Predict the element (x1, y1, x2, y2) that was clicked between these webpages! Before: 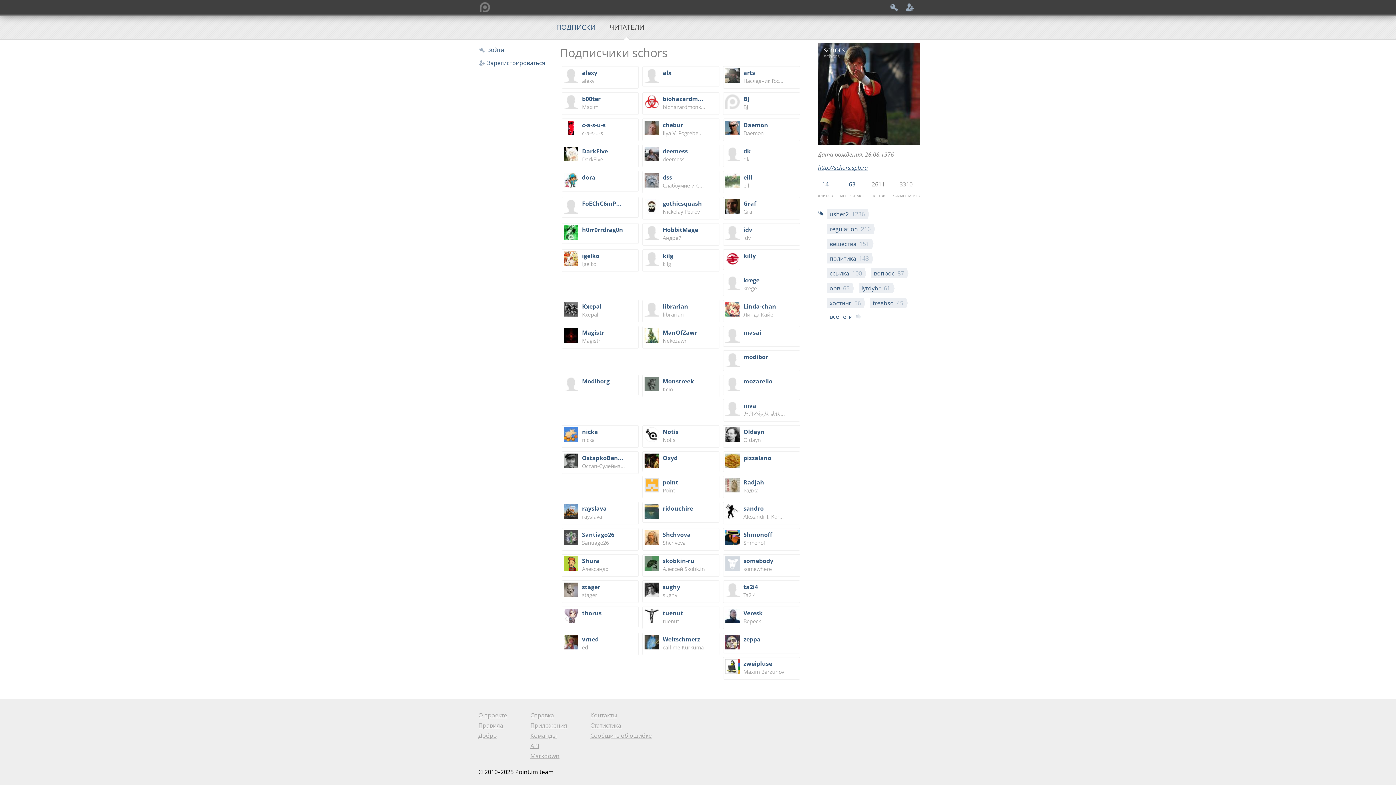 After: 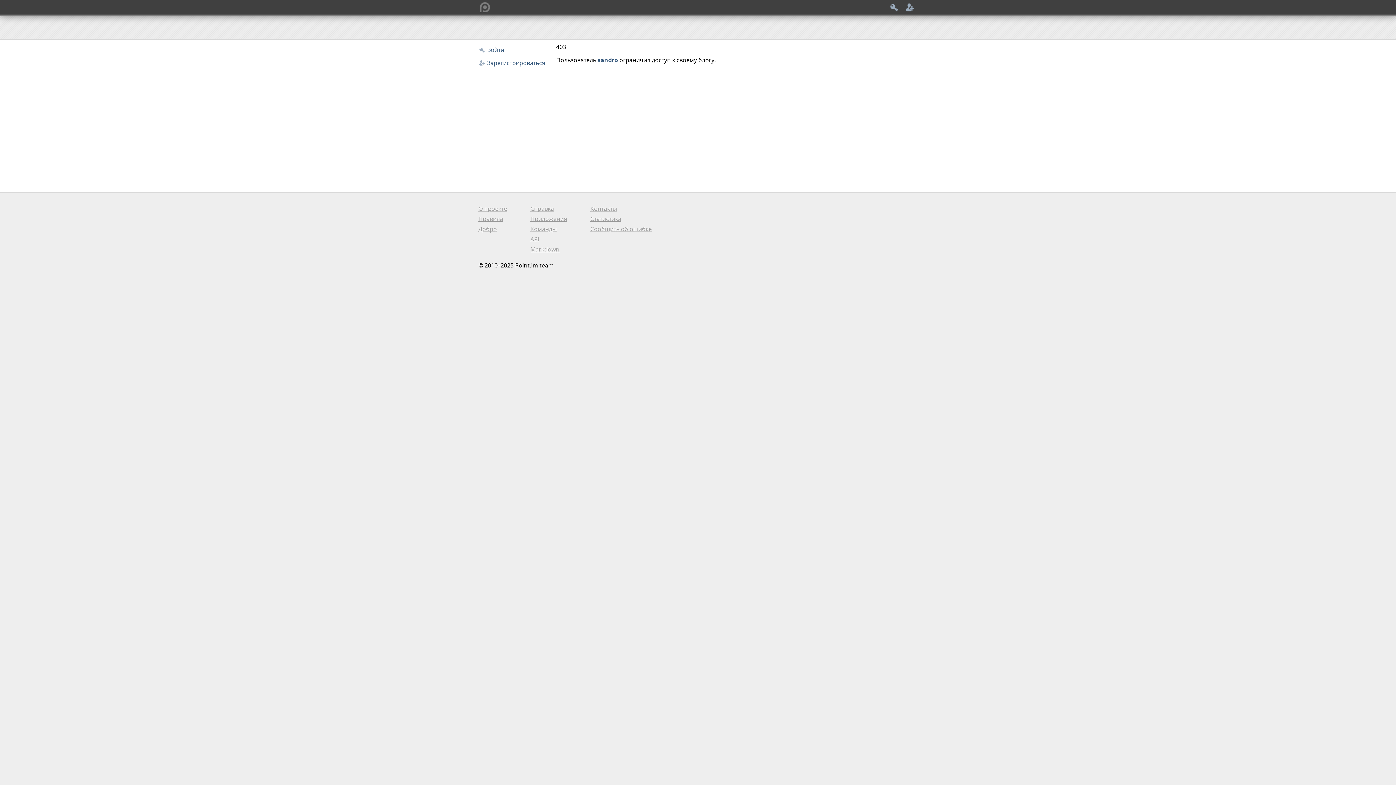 Action: label: sandro
Alexandr I. Korolev bbox: (723, 502, 800, 524)